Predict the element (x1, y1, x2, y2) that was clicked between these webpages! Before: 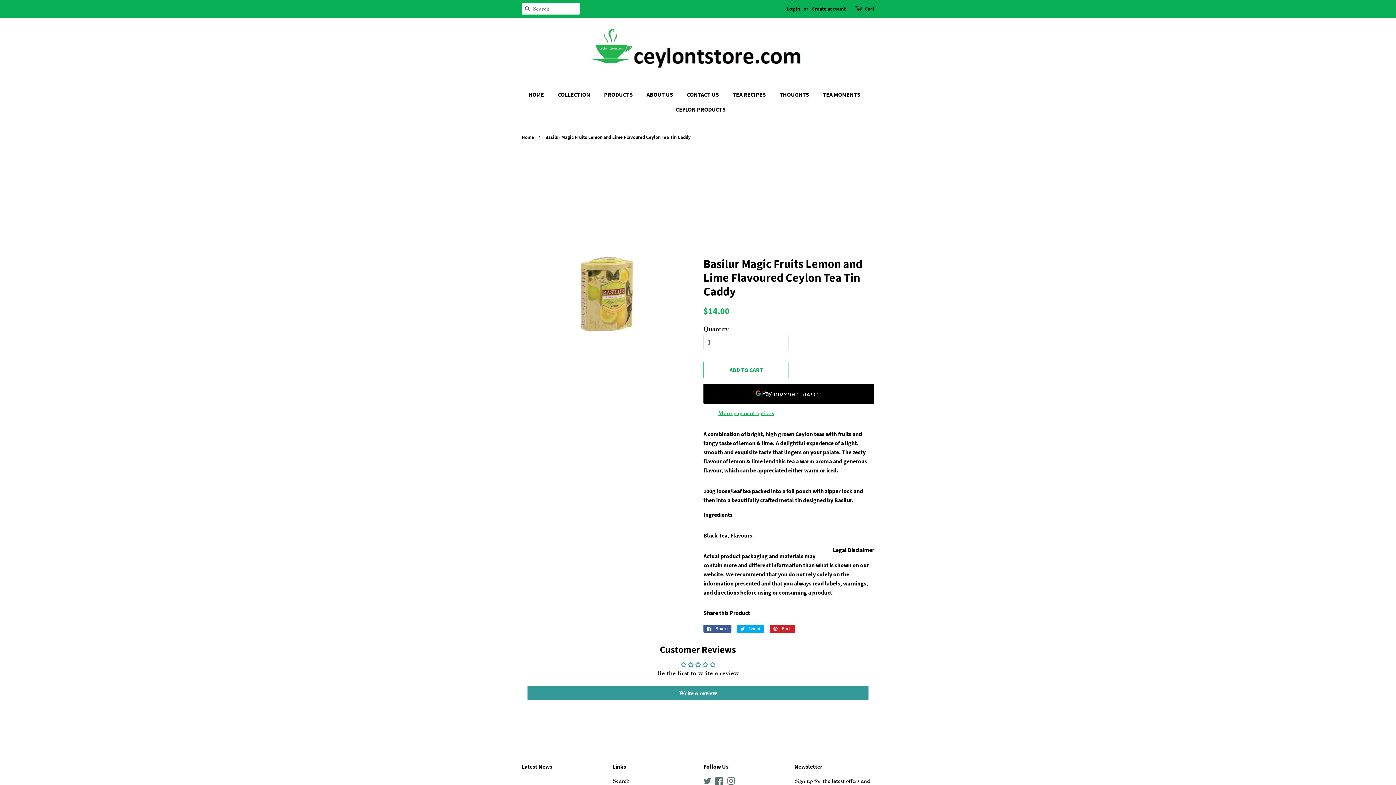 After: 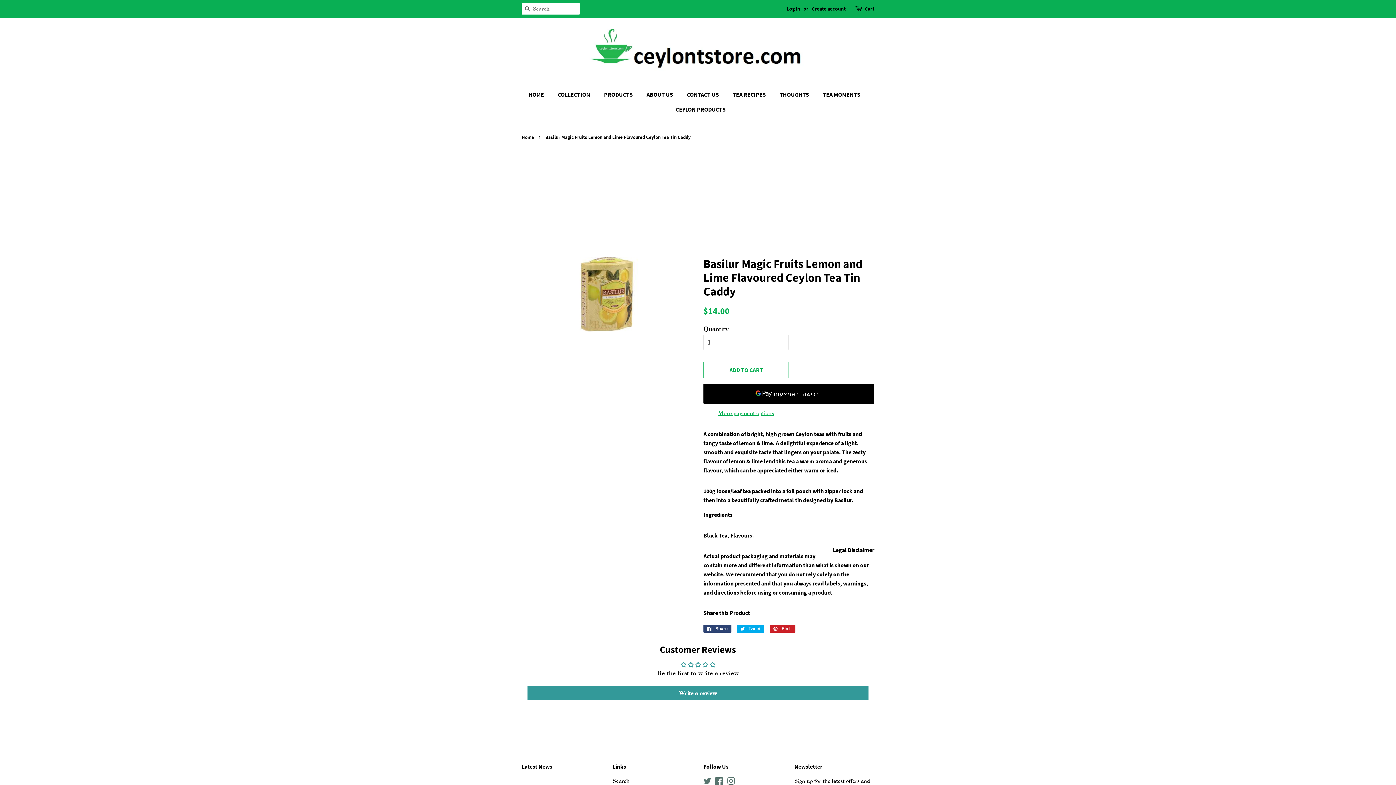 Action: label:  Share
Share on Facebook bbox: (703, 625, 731, 633)